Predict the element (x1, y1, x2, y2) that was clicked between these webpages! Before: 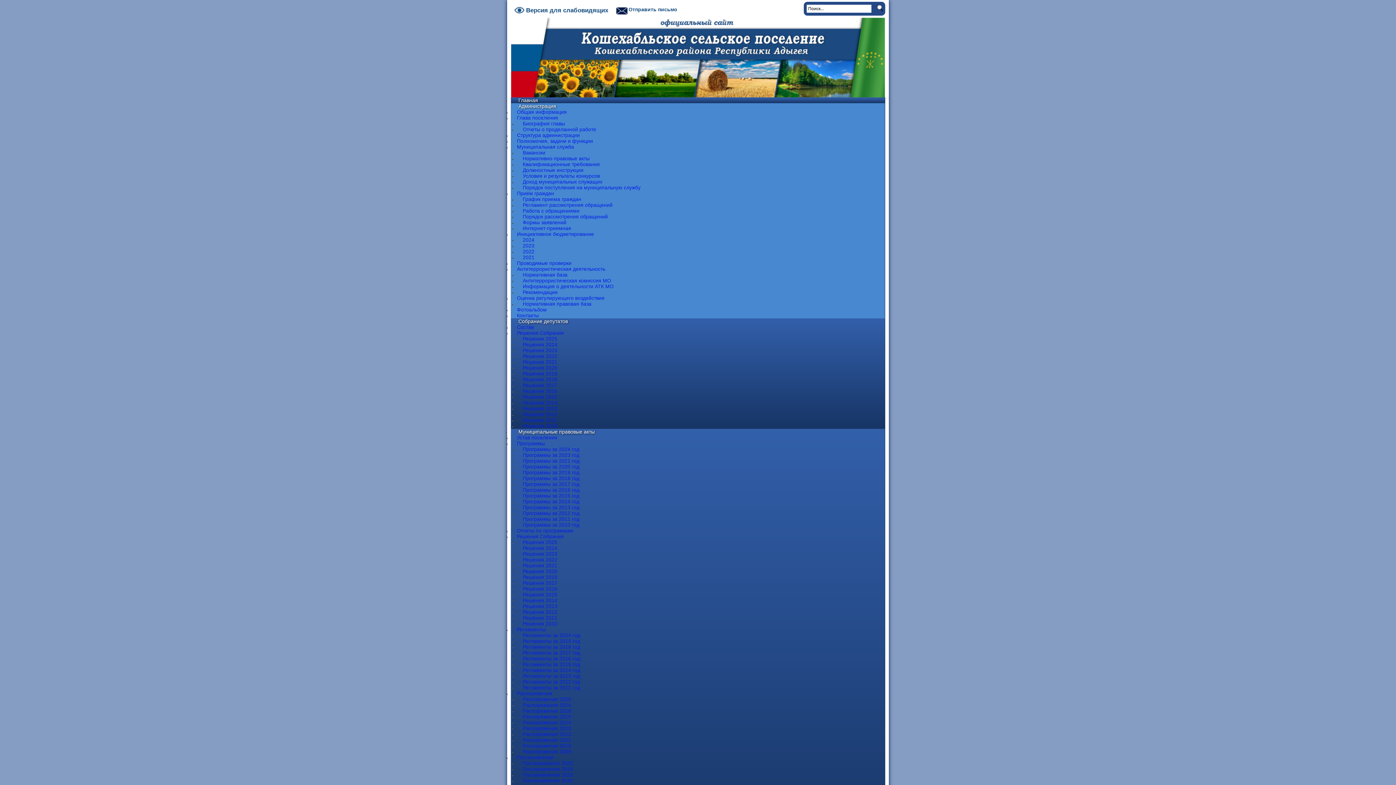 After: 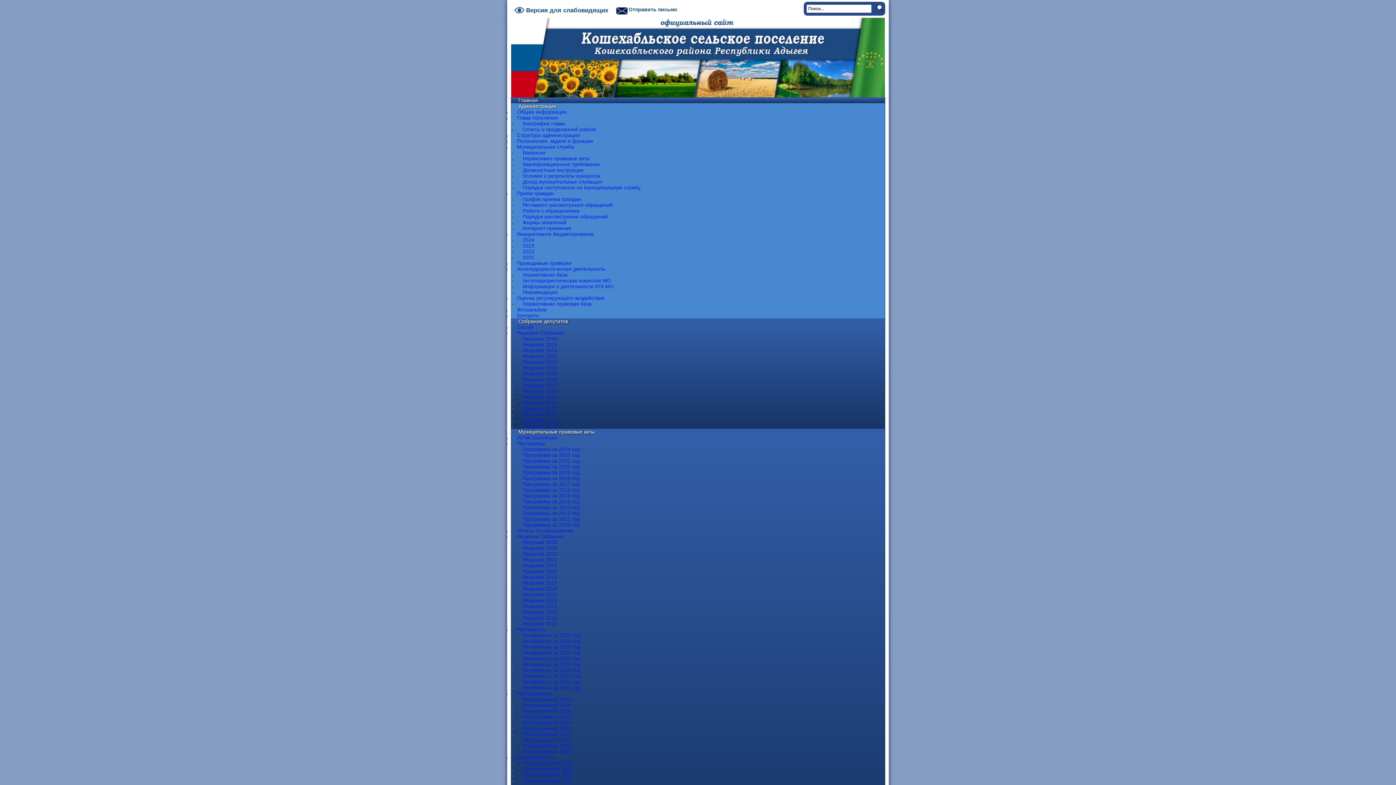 Action: bbox: (517, 266, 605, 271) label: Антитеррористическая деятельность